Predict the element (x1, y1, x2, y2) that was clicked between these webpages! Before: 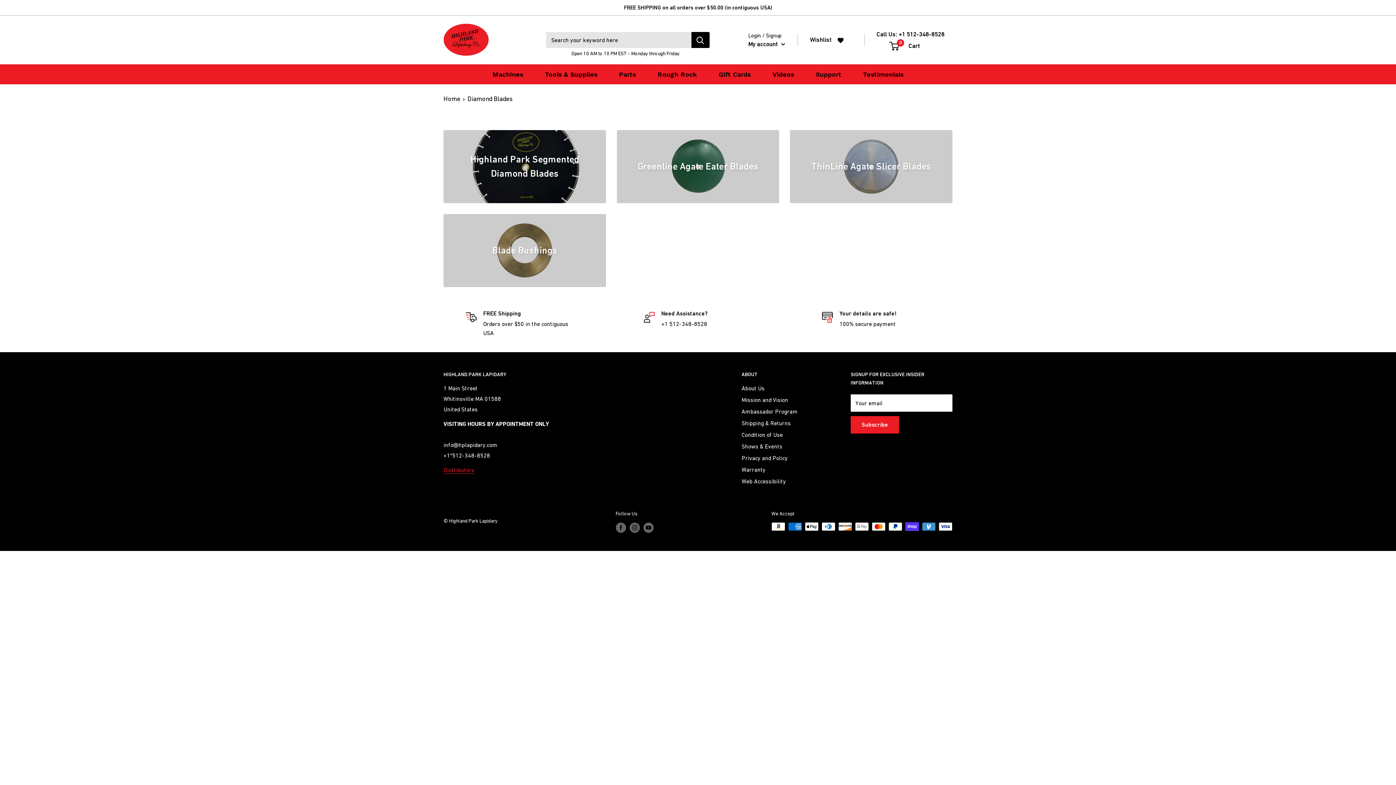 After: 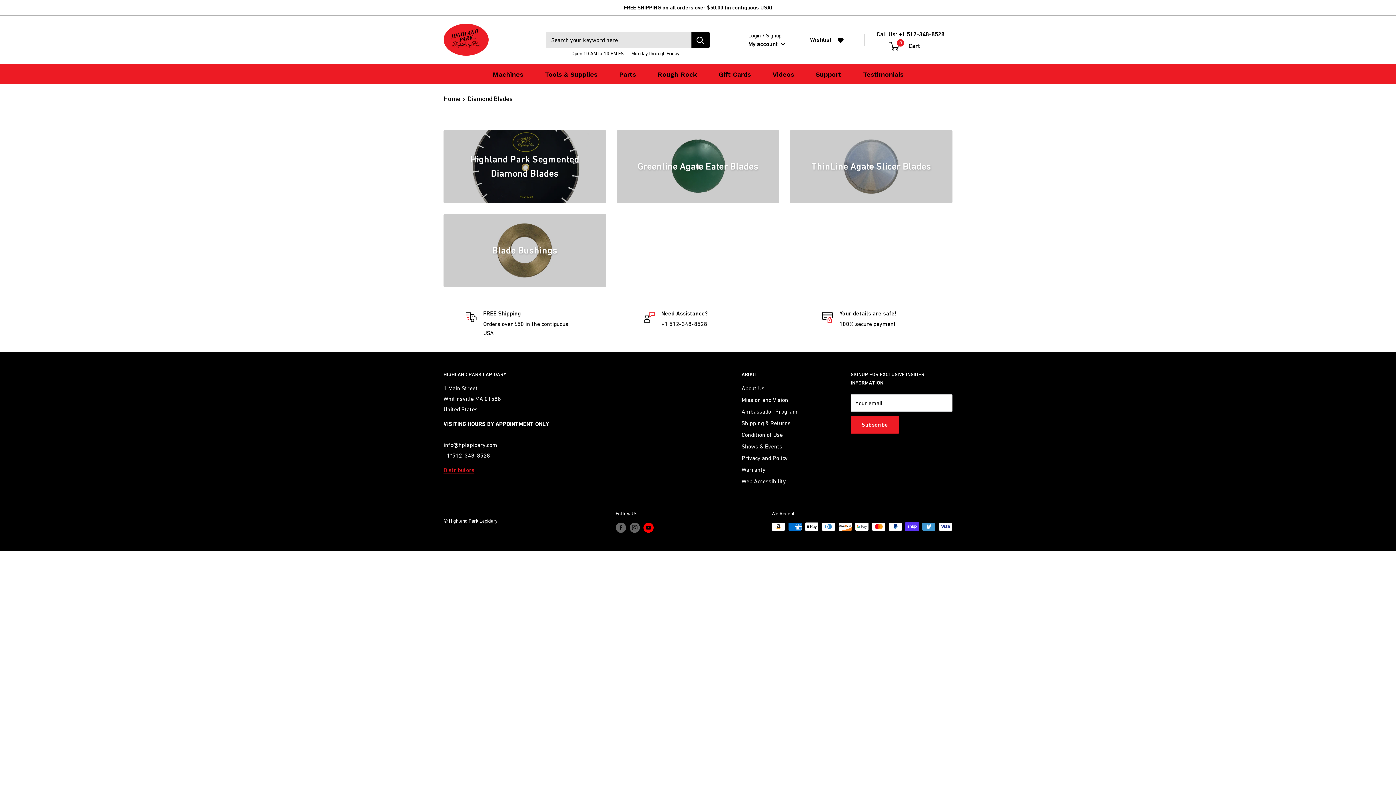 Action: bbox: (643, 522, 653, 532) label: Follow us on YouTube